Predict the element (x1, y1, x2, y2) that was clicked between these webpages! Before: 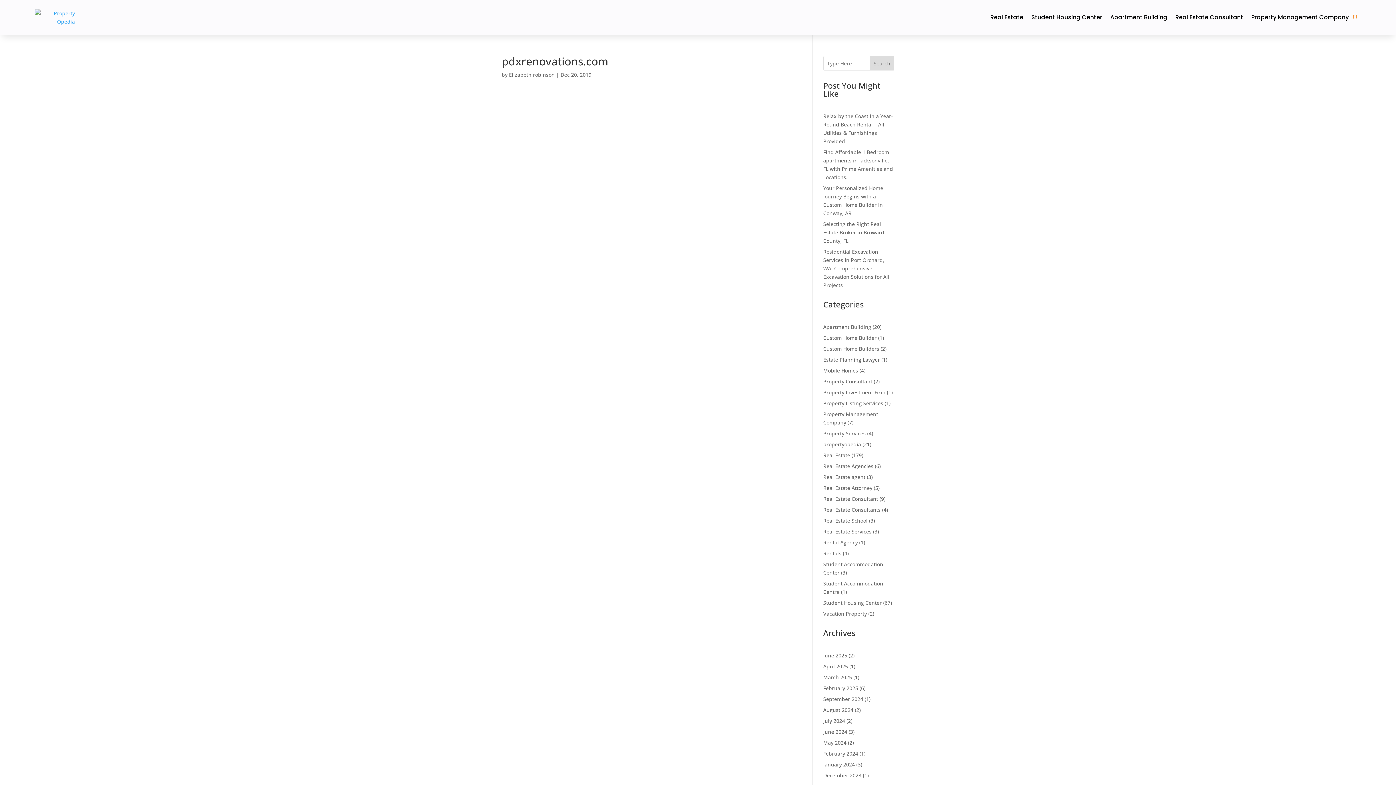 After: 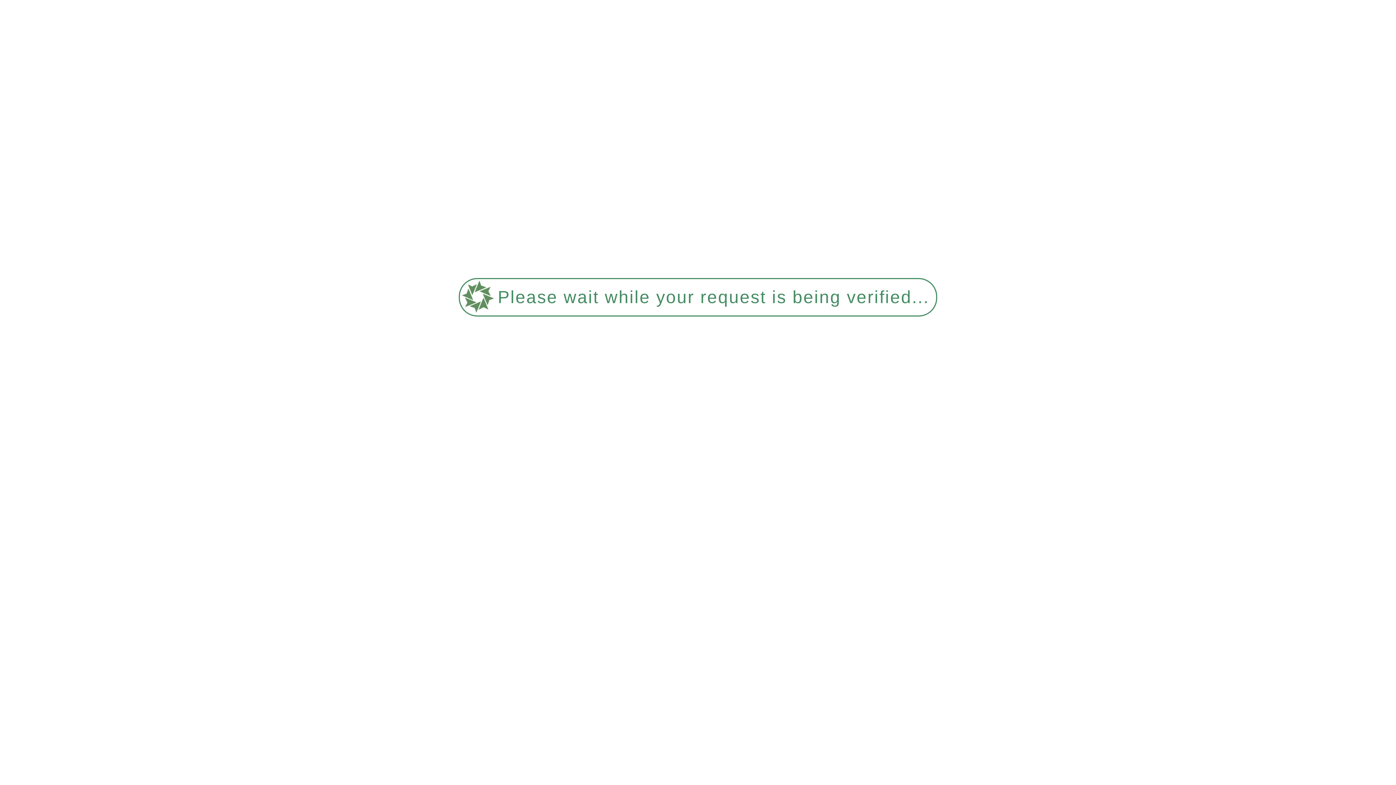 Action: bbox: (823, 400, 883, 406) label: Property Listing Services